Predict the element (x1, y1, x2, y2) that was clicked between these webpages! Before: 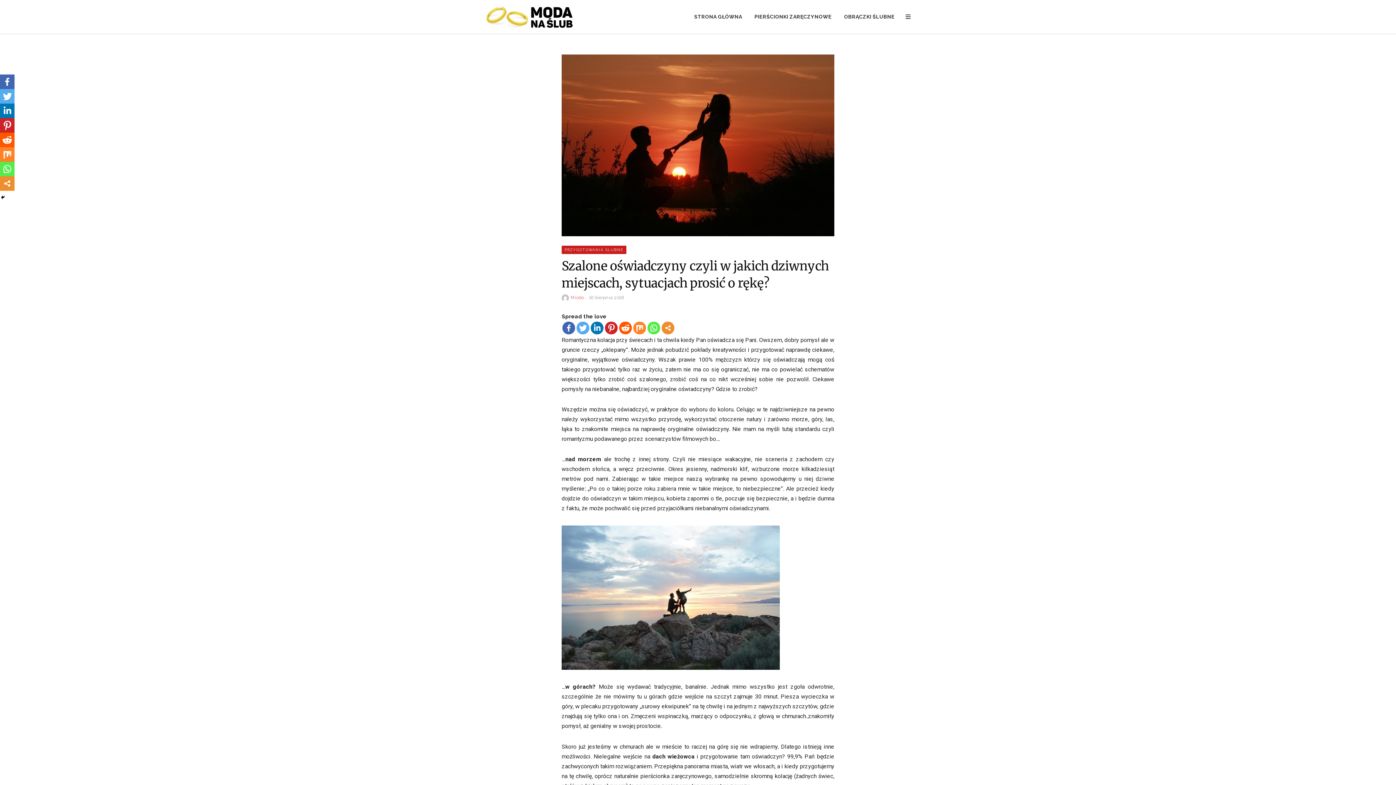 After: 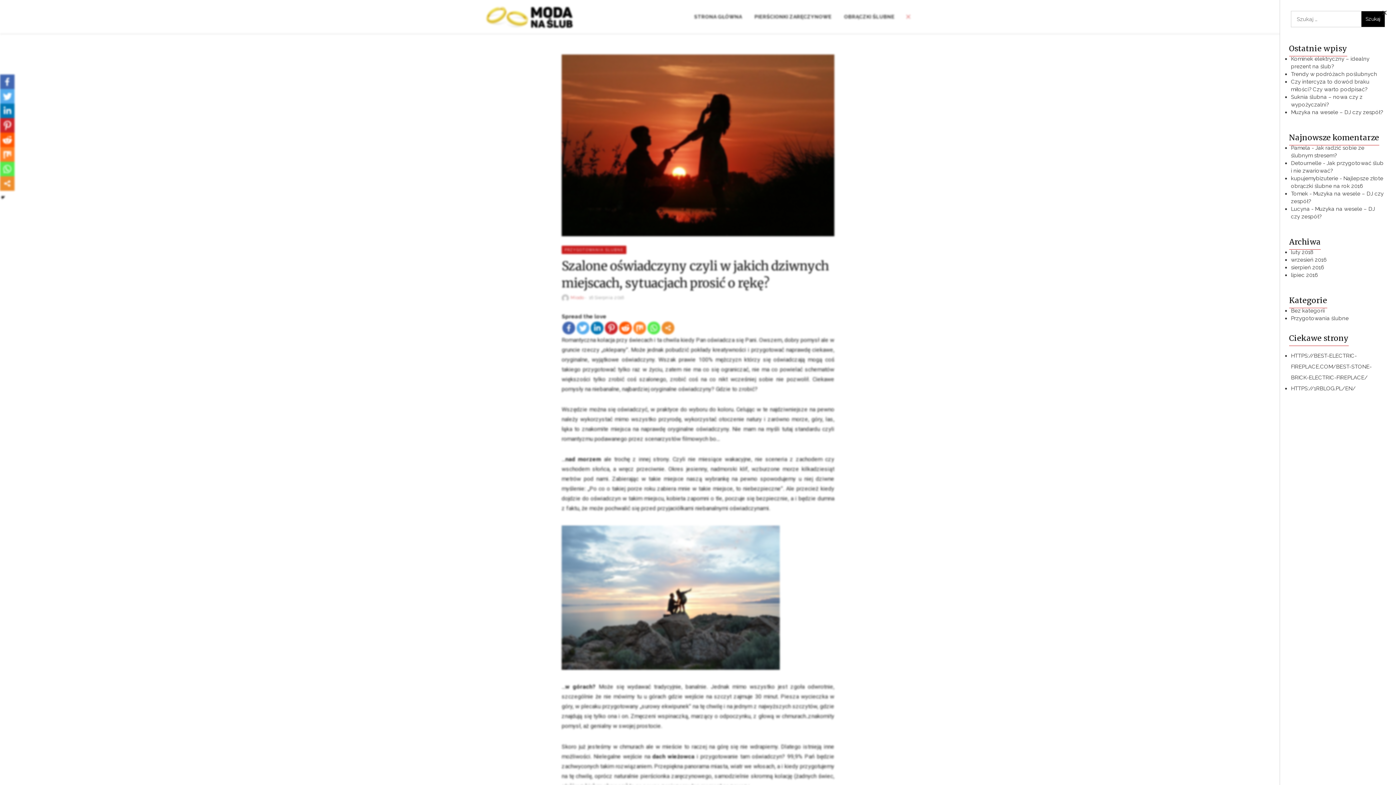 Action: bbox: (905, 5, 910, 28)